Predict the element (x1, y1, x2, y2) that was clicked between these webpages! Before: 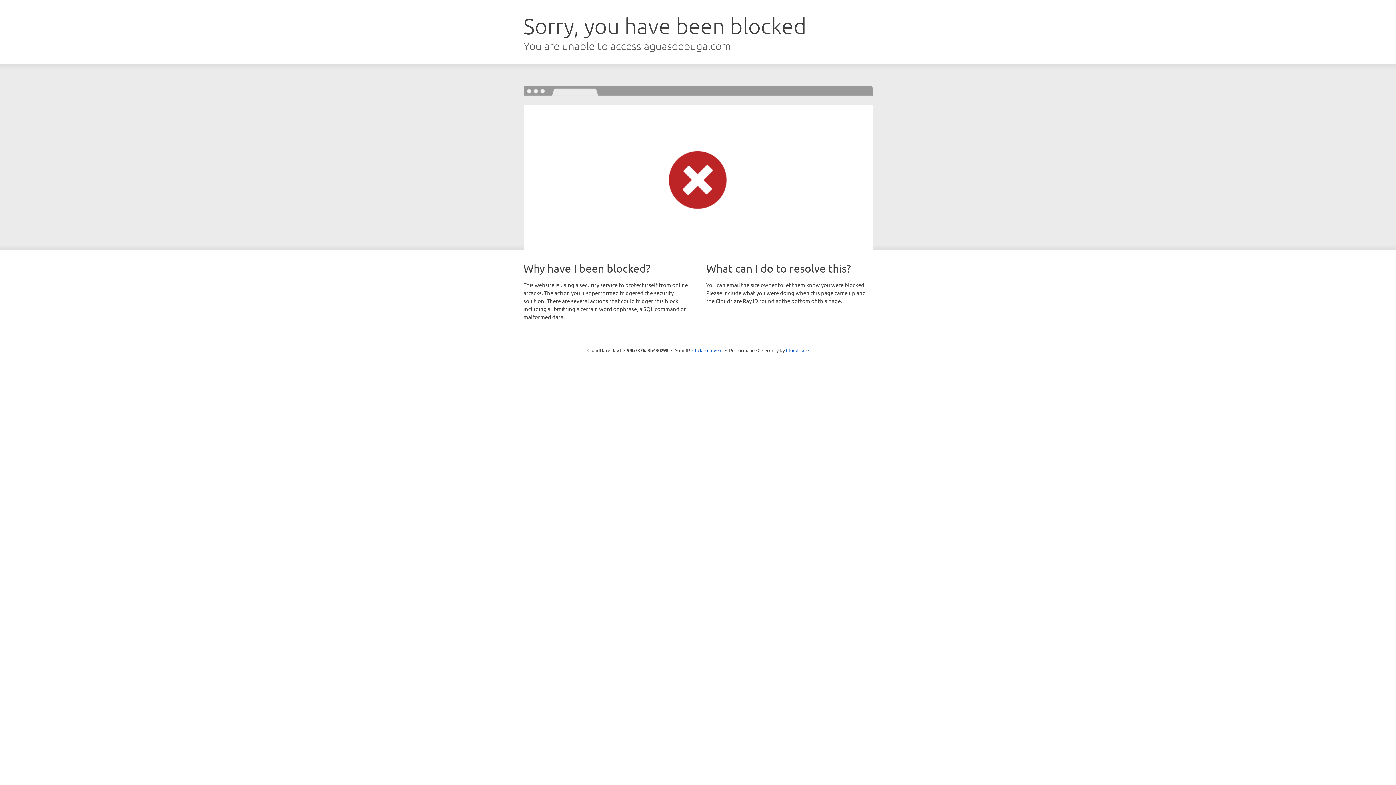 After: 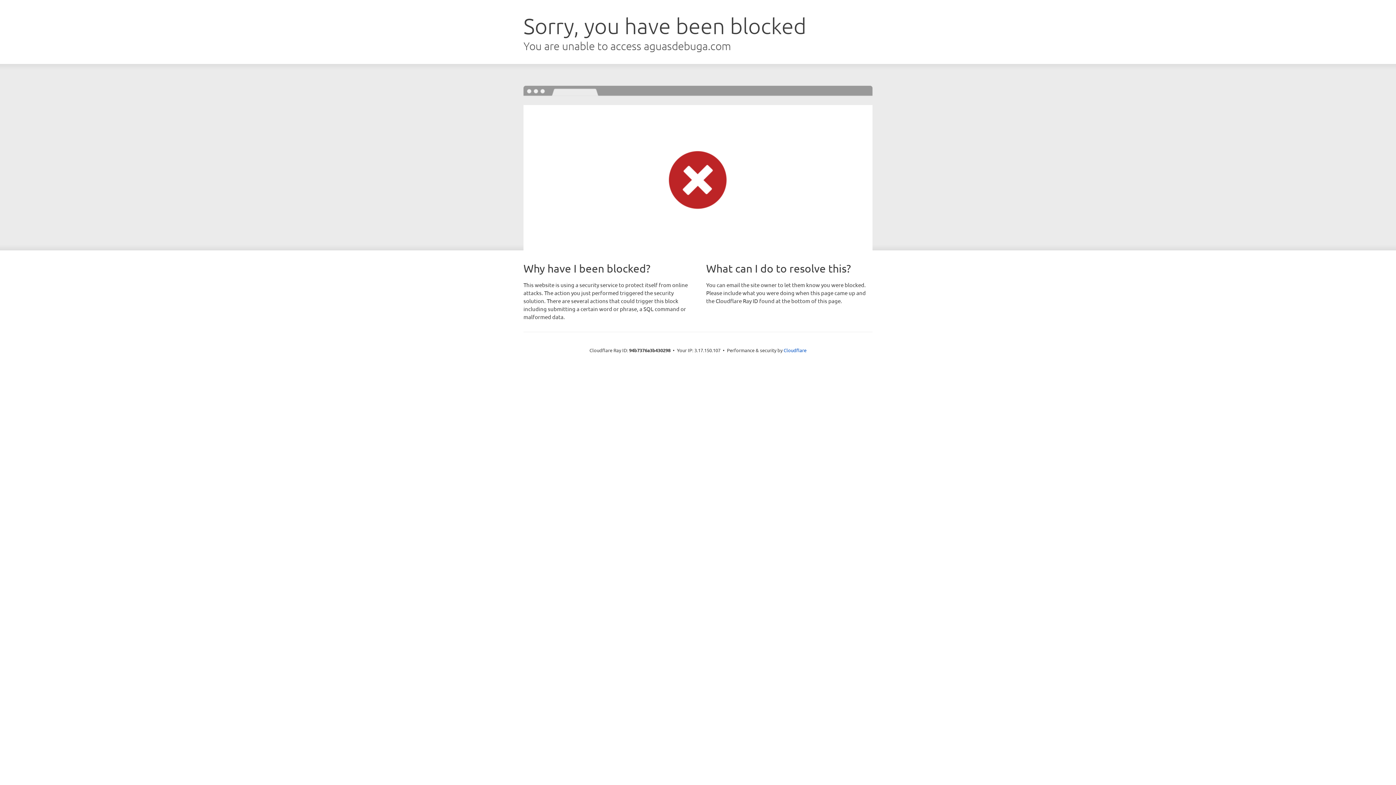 Action: label: Click to reveal bbox: (692, 346, 722, 353)